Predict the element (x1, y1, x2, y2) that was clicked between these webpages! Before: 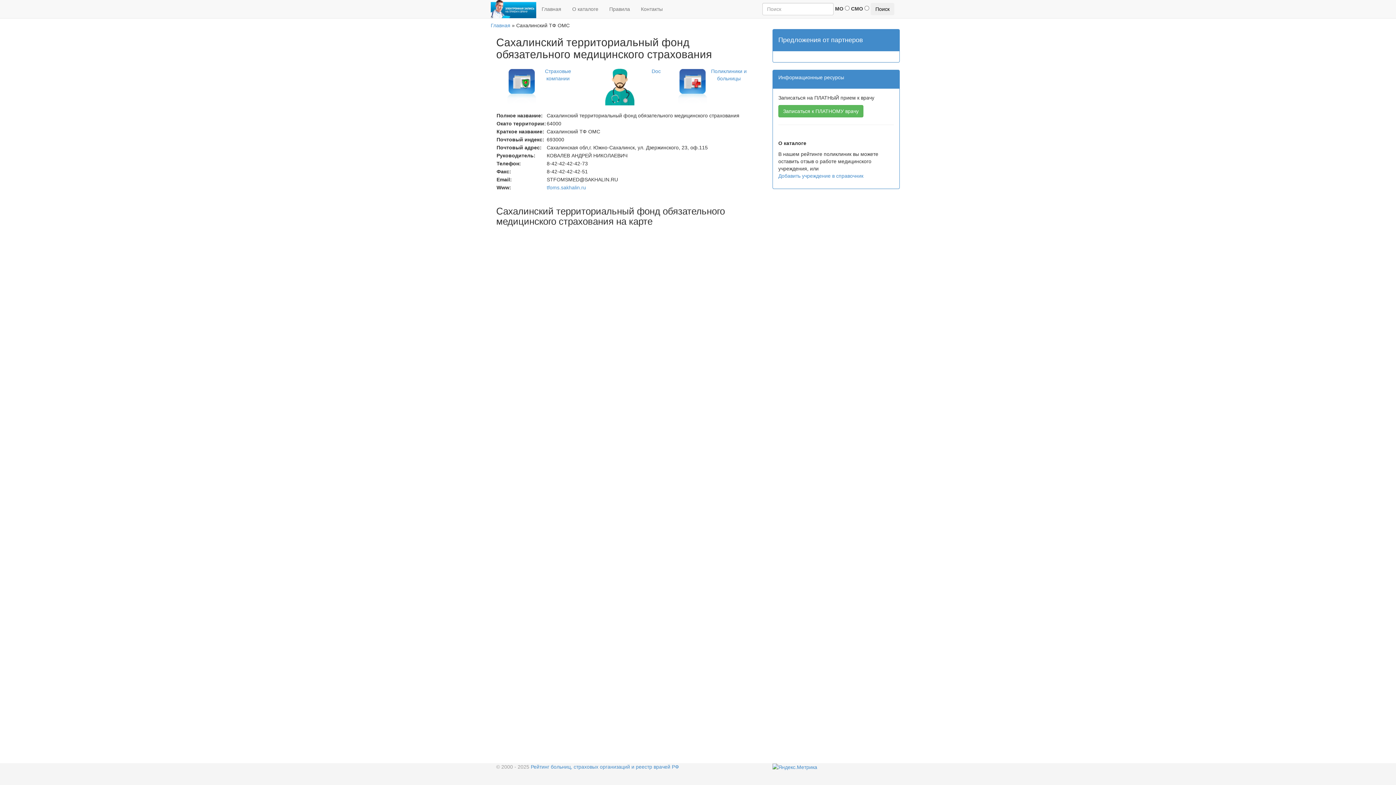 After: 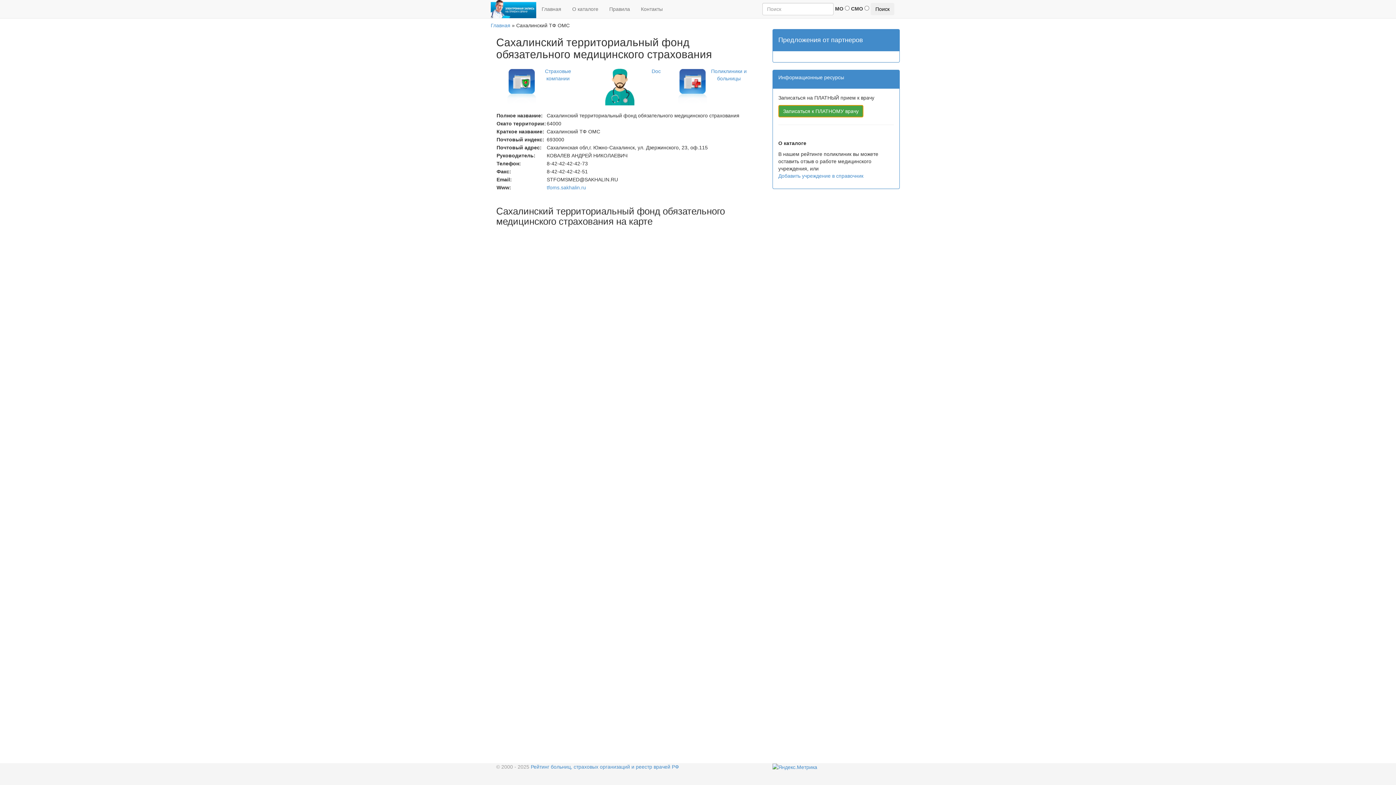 Action: bbox: (778, 107, 863, 113)